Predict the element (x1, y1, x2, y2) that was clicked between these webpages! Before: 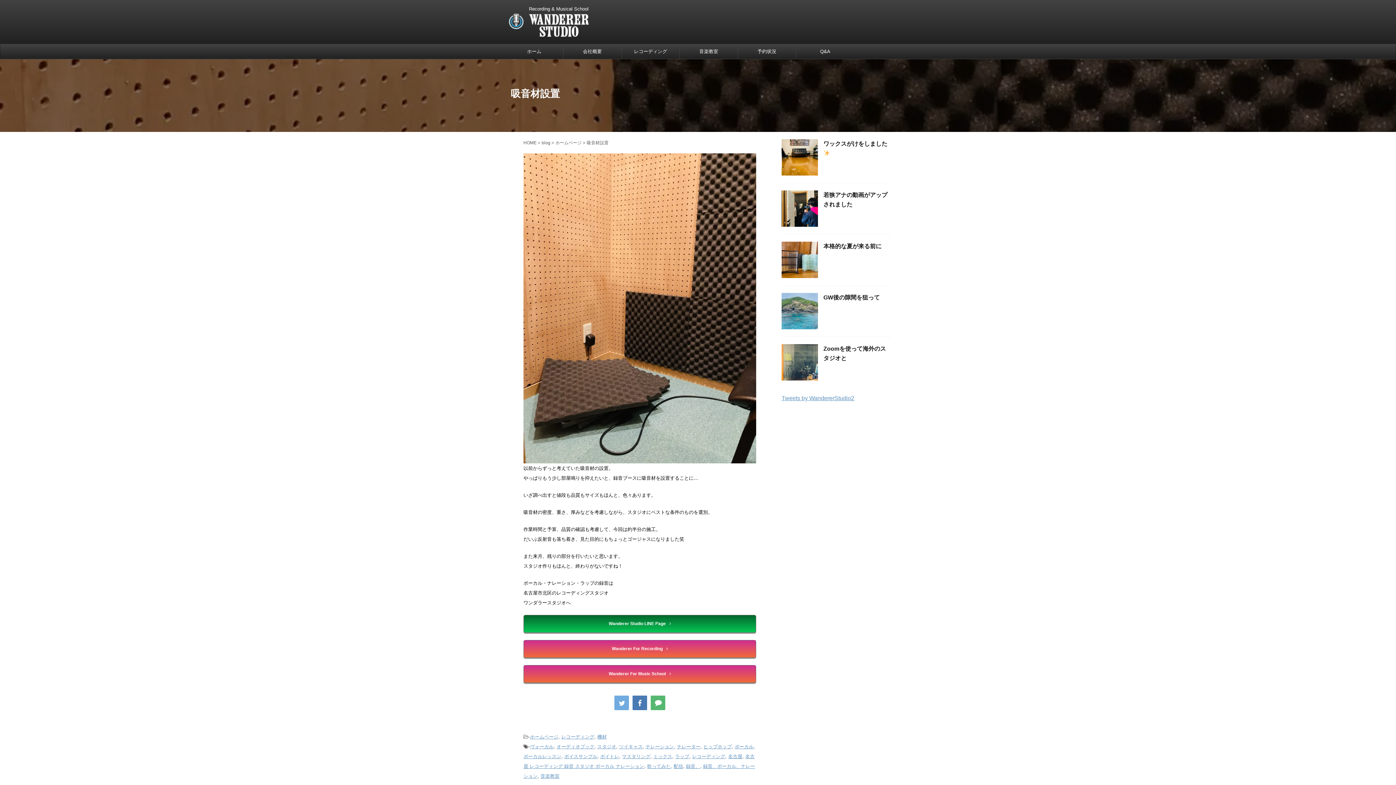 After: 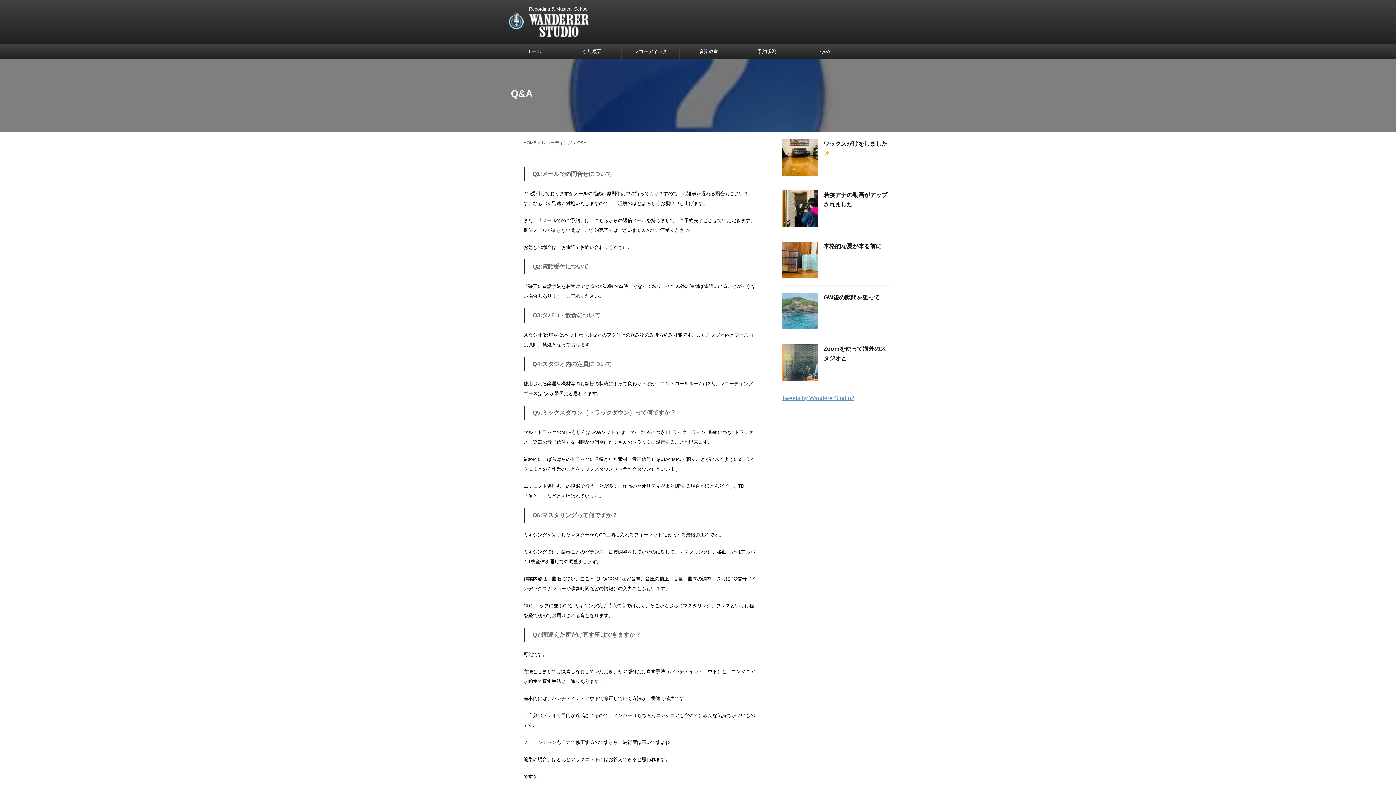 Action: bbox: (796, 44, 854, 58) label: Q&A